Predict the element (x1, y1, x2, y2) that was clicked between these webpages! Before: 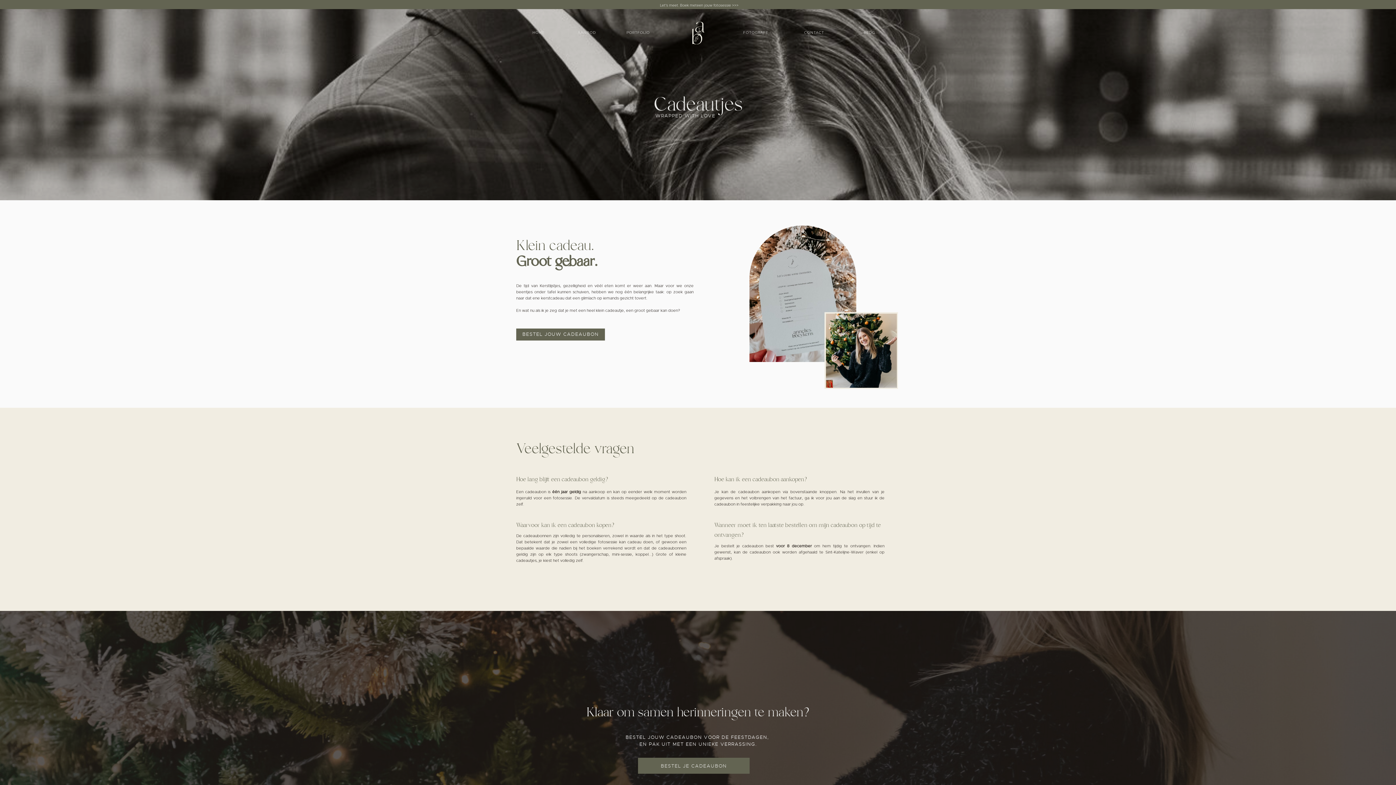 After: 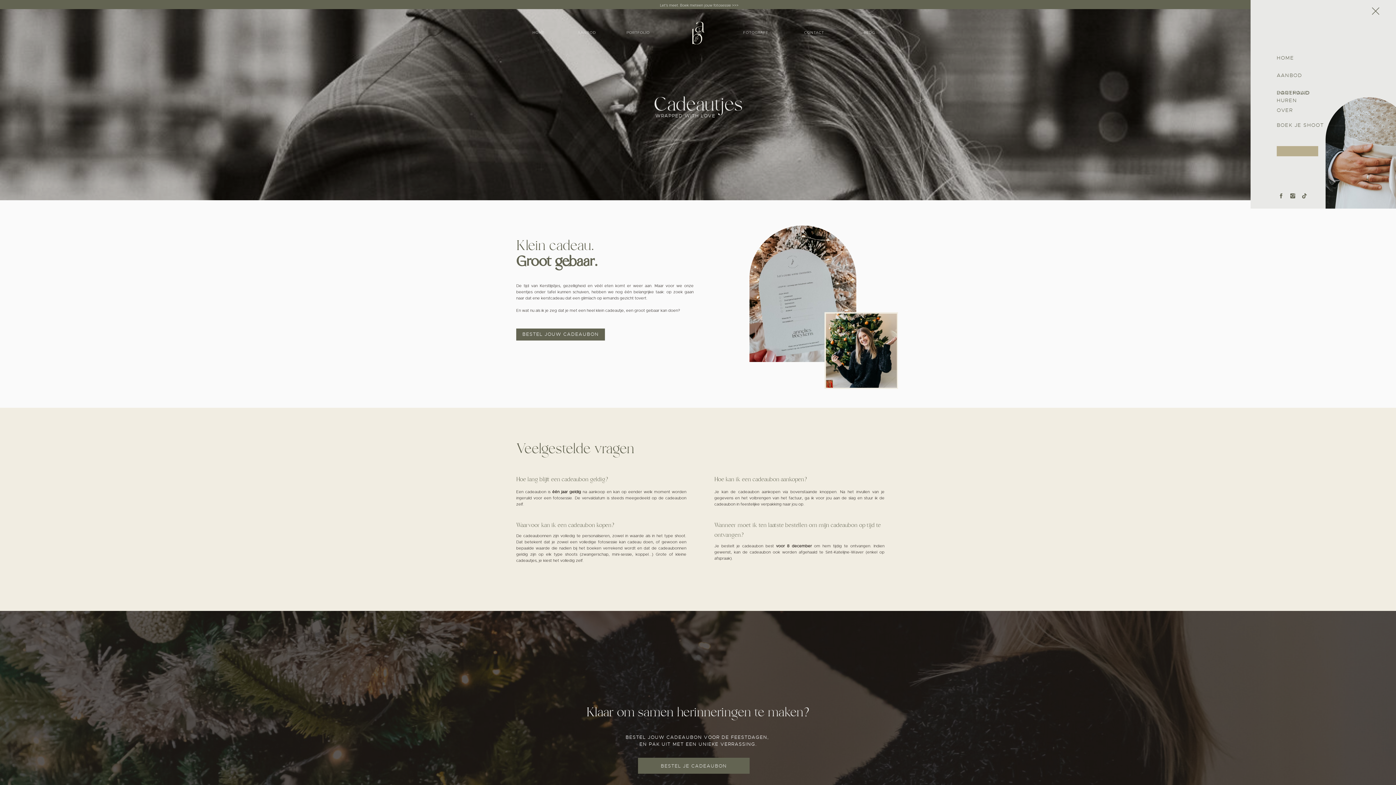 Action: bbox: (1367, 4, 1384, 17)